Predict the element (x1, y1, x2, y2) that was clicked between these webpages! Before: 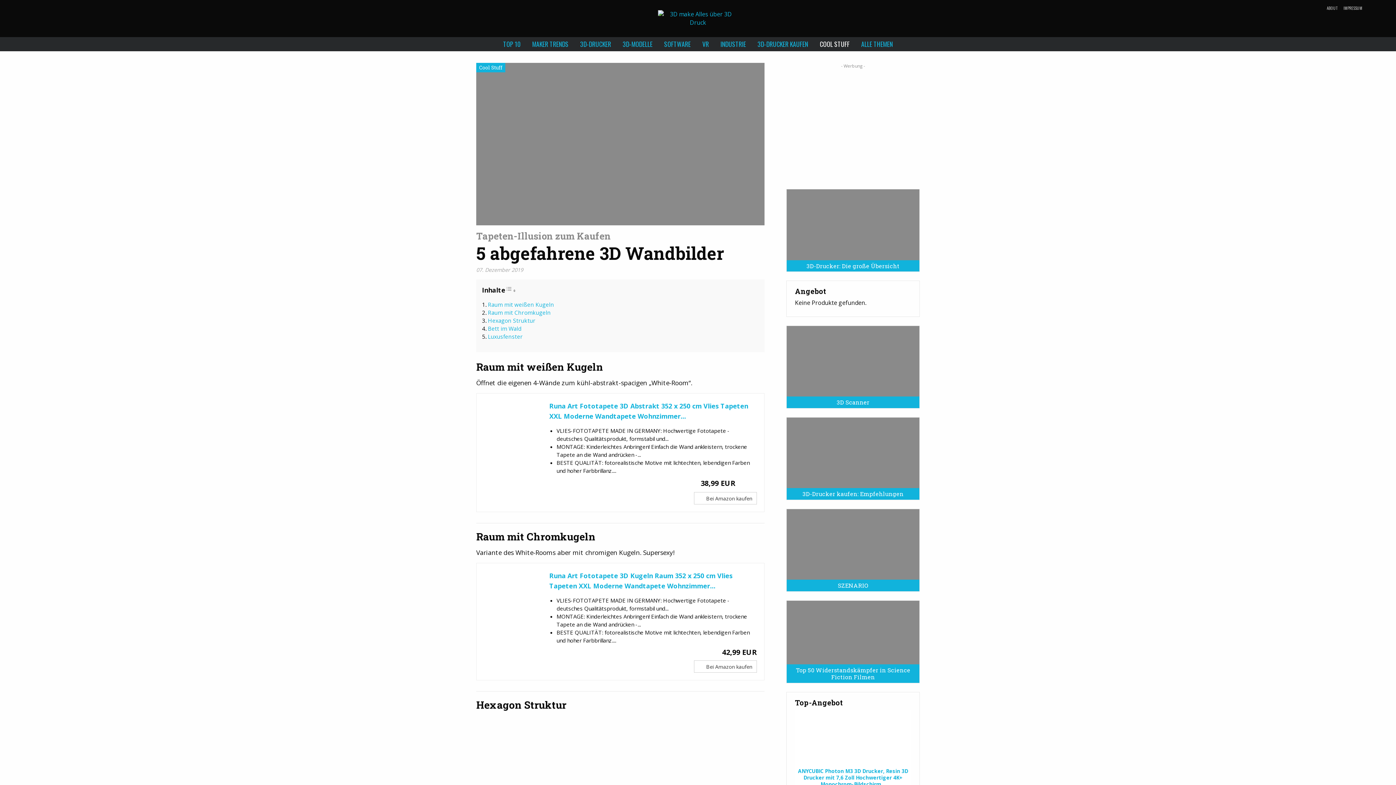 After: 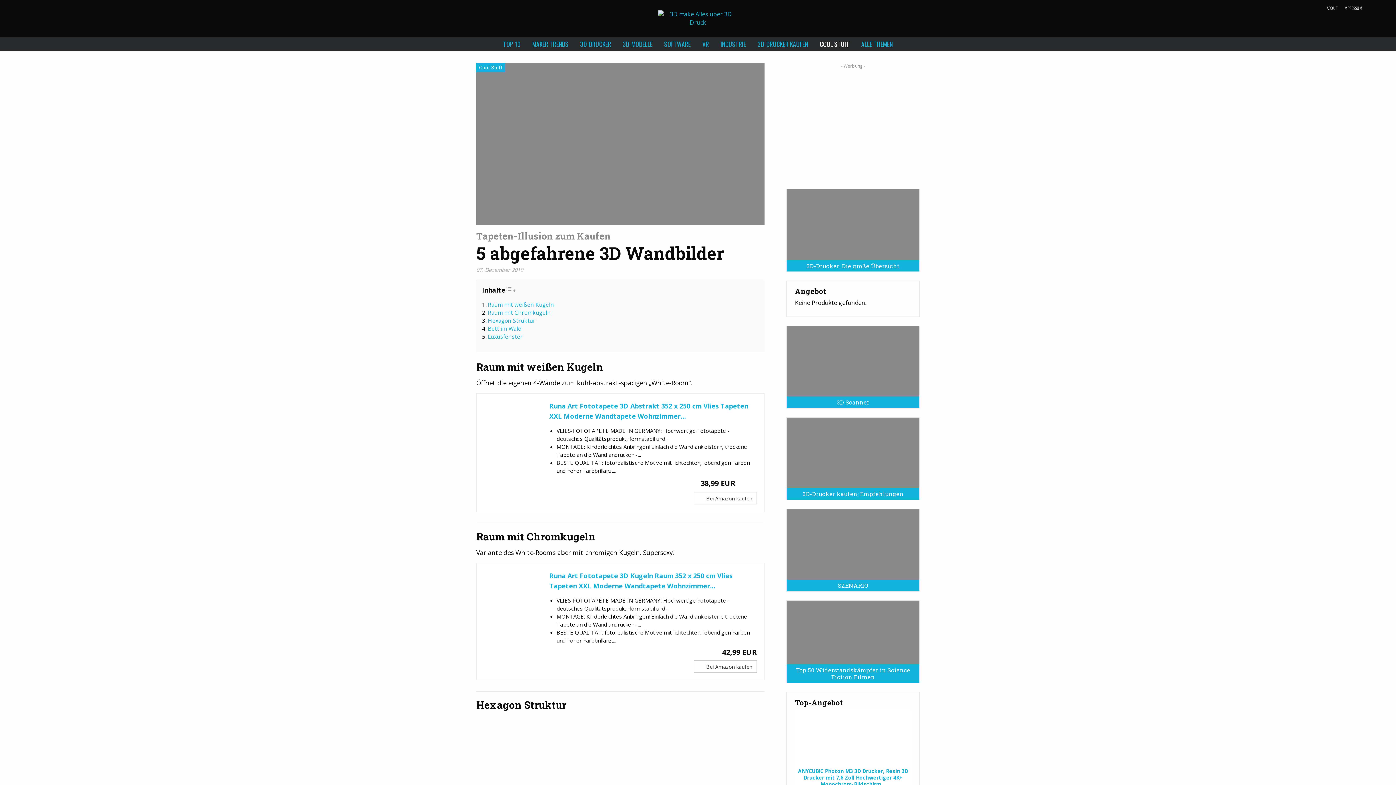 Action: bbox: (1365, 4, 1374, 60)